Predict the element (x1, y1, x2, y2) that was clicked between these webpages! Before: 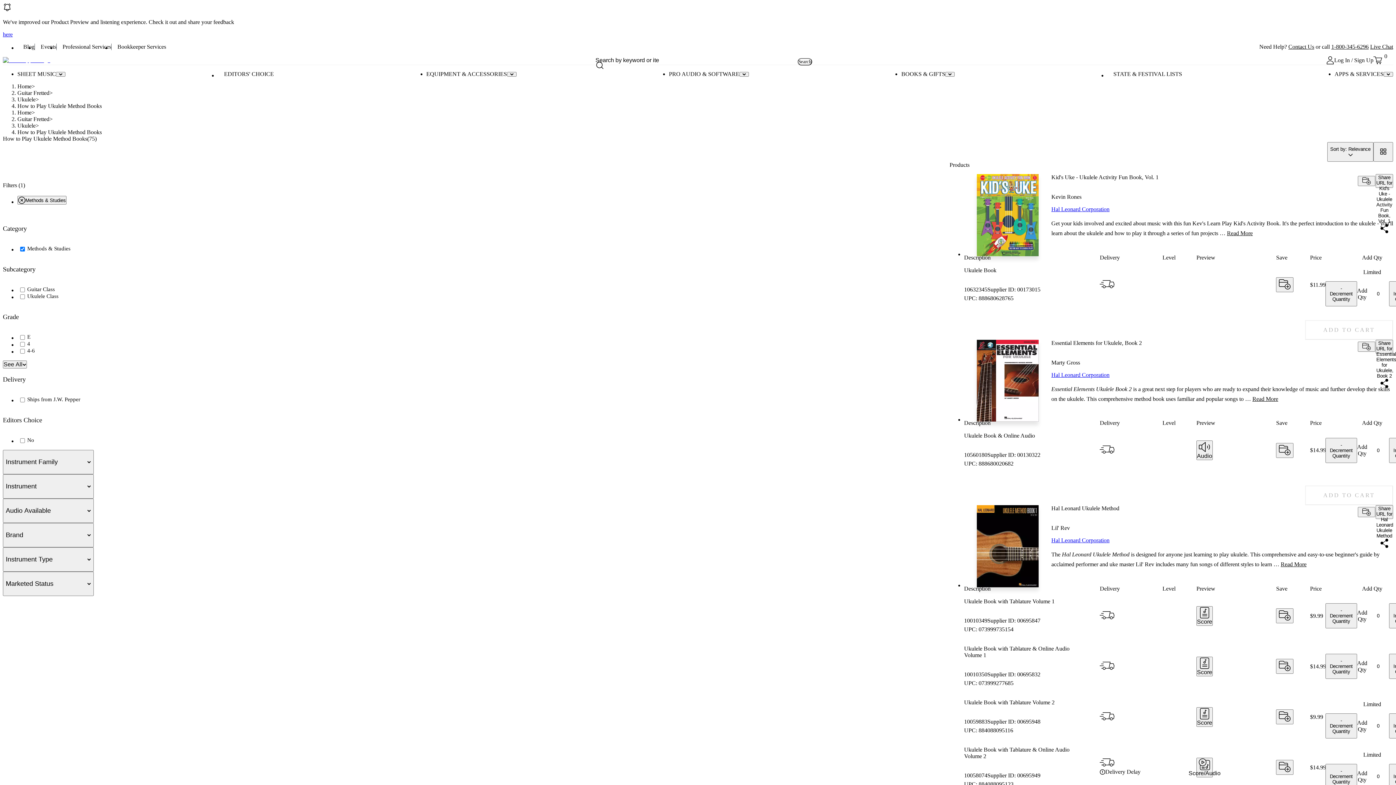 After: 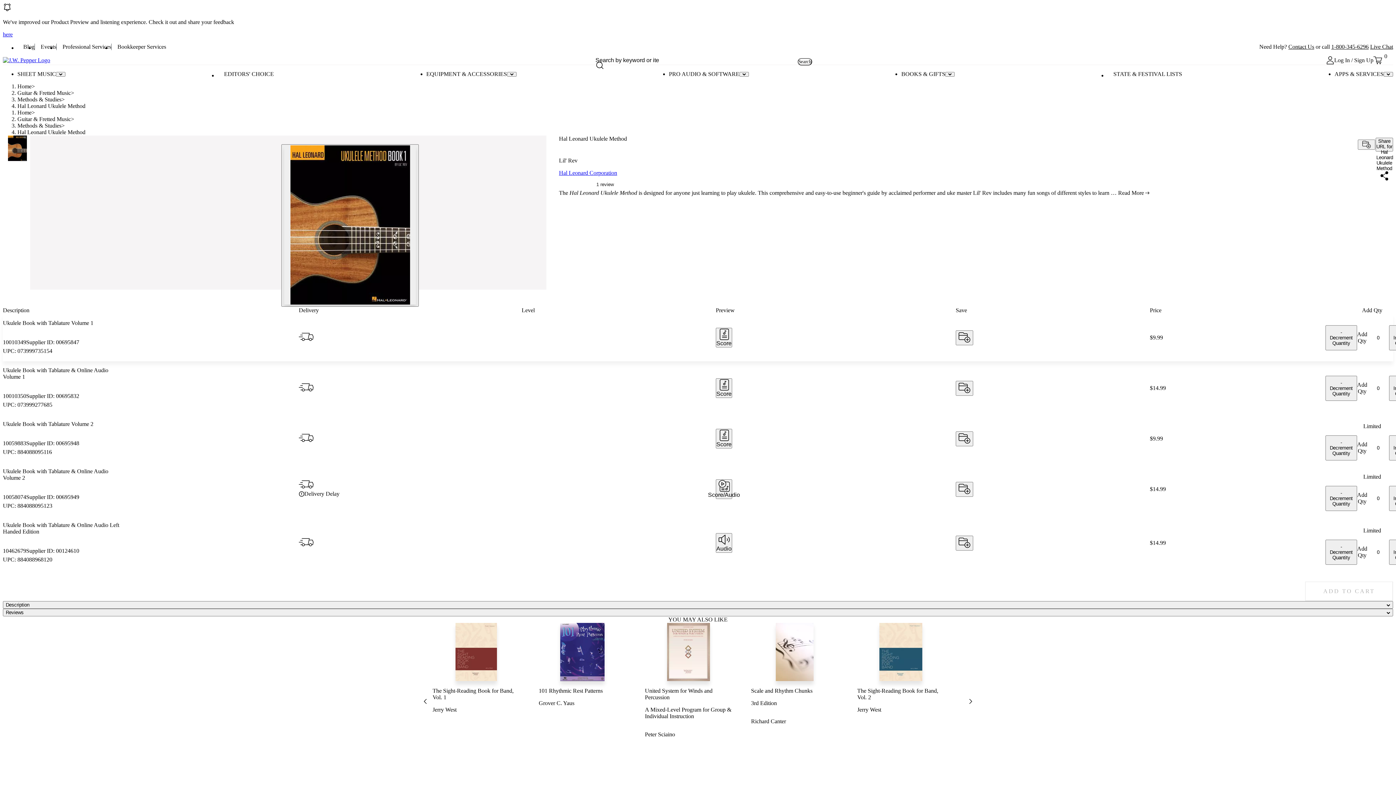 Action: bbox: (964, 505, 1051, 585)